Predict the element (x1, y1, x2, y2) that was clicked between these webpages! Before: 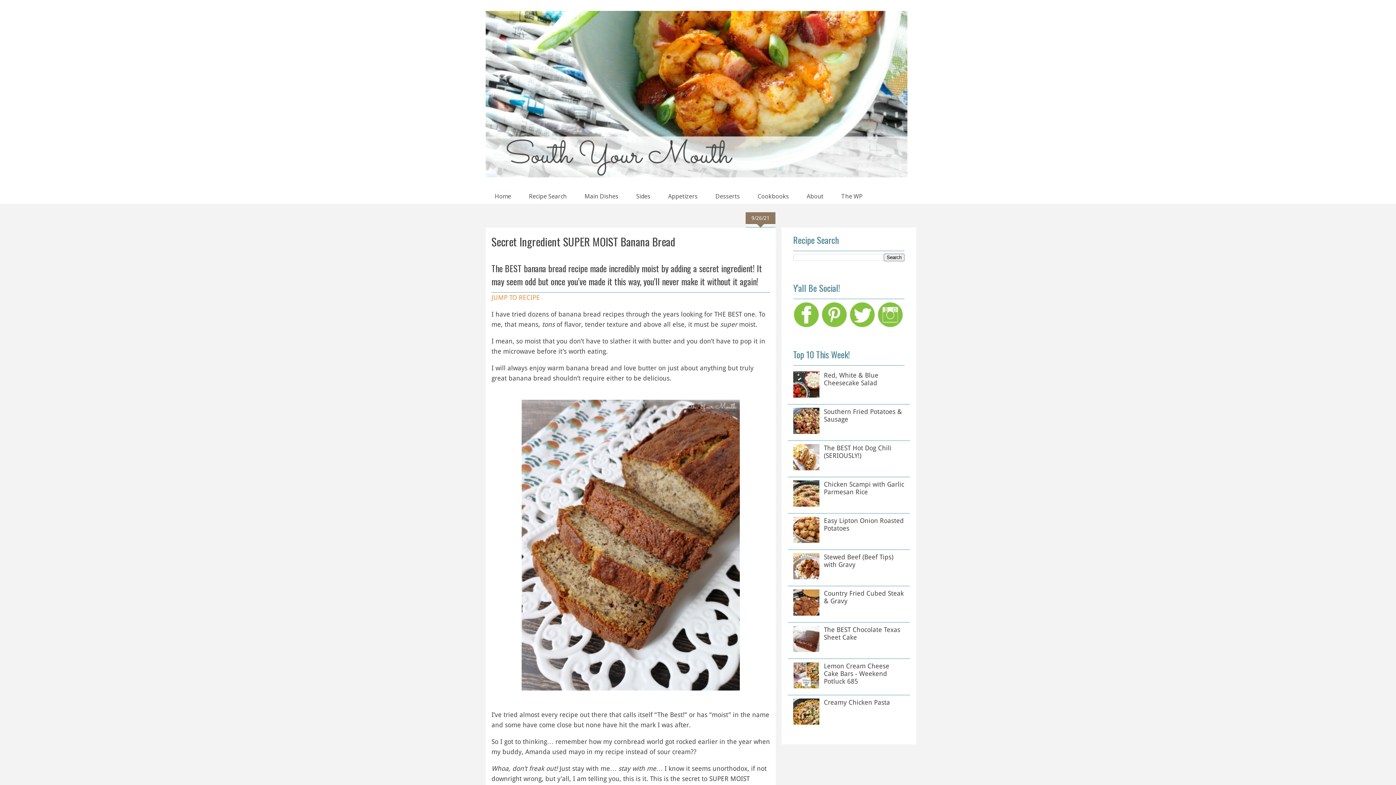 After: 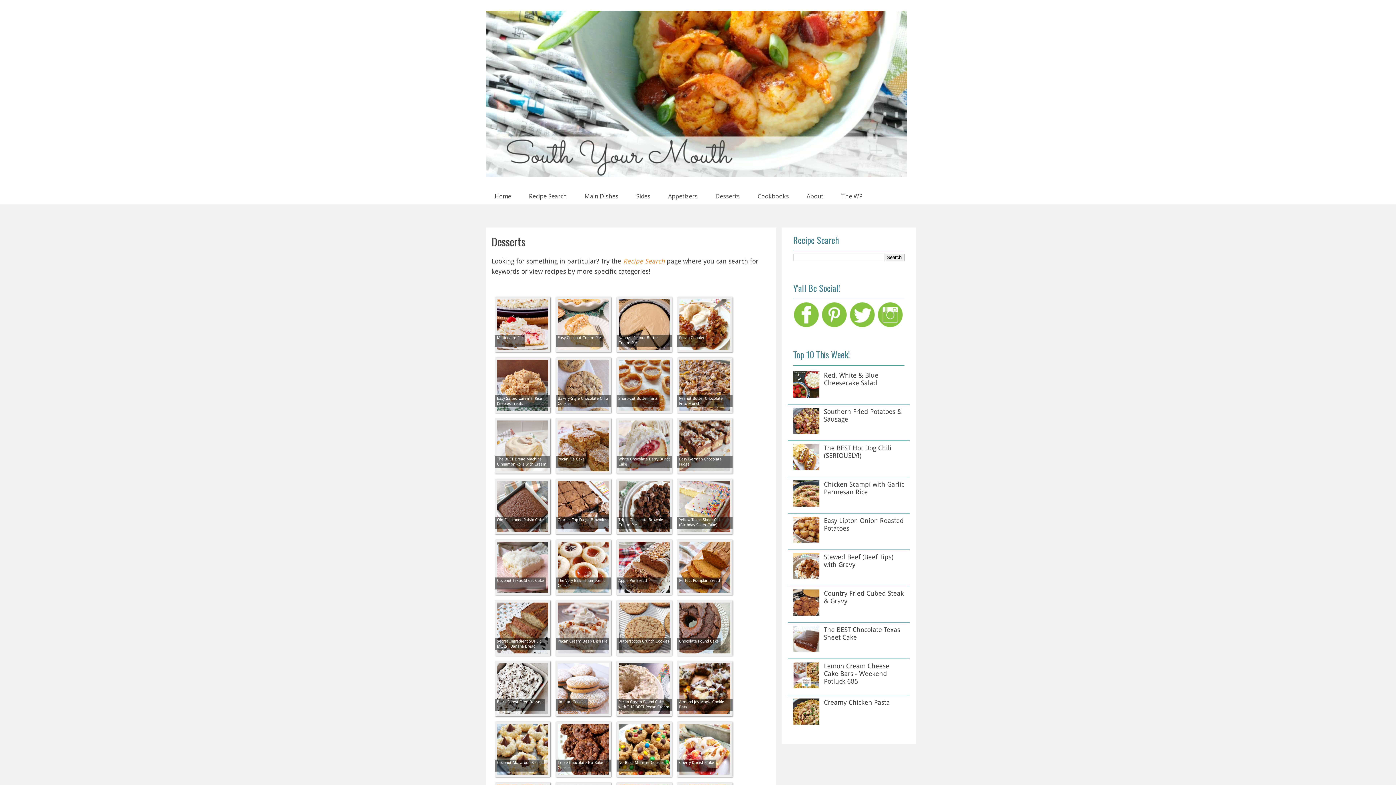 Action: bbox: (706, 188, 748, 204) label: Desserts